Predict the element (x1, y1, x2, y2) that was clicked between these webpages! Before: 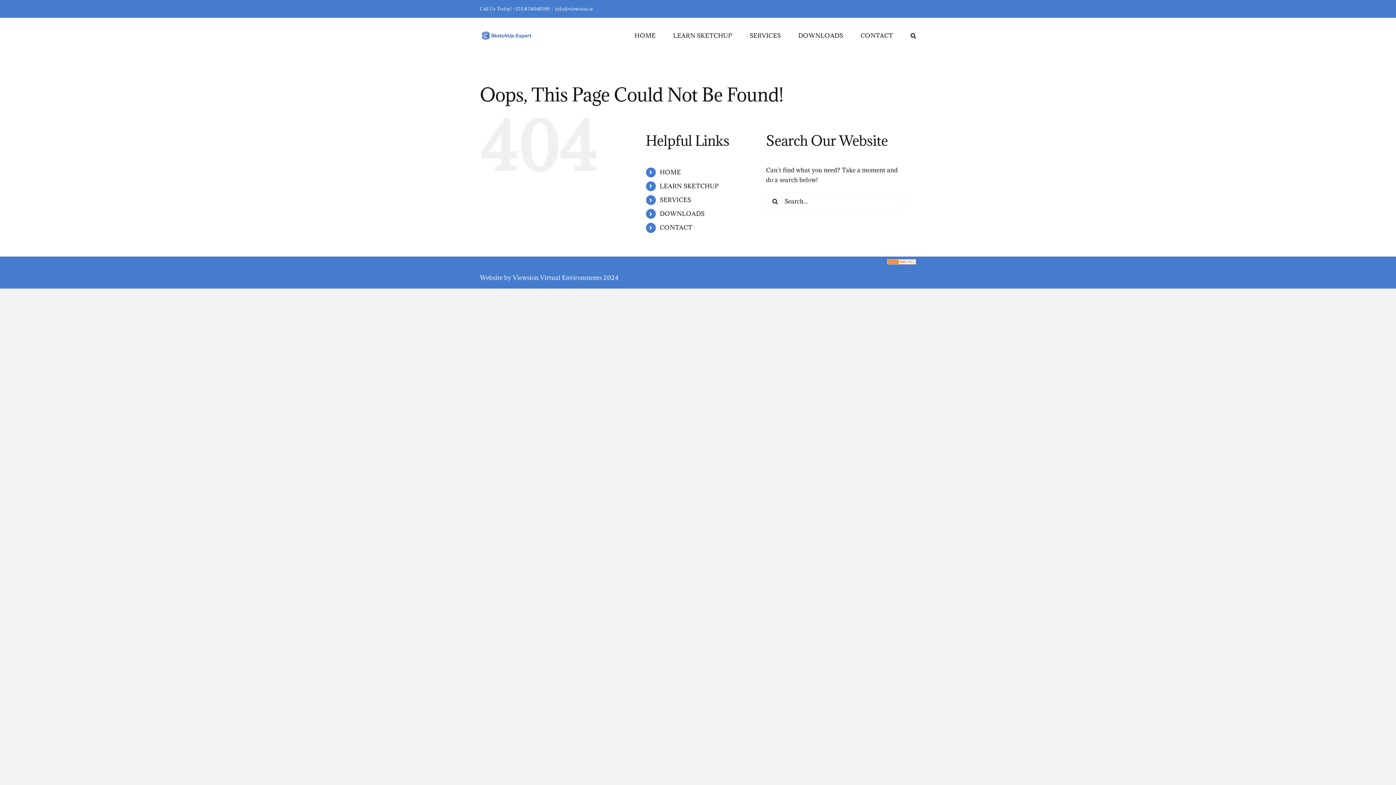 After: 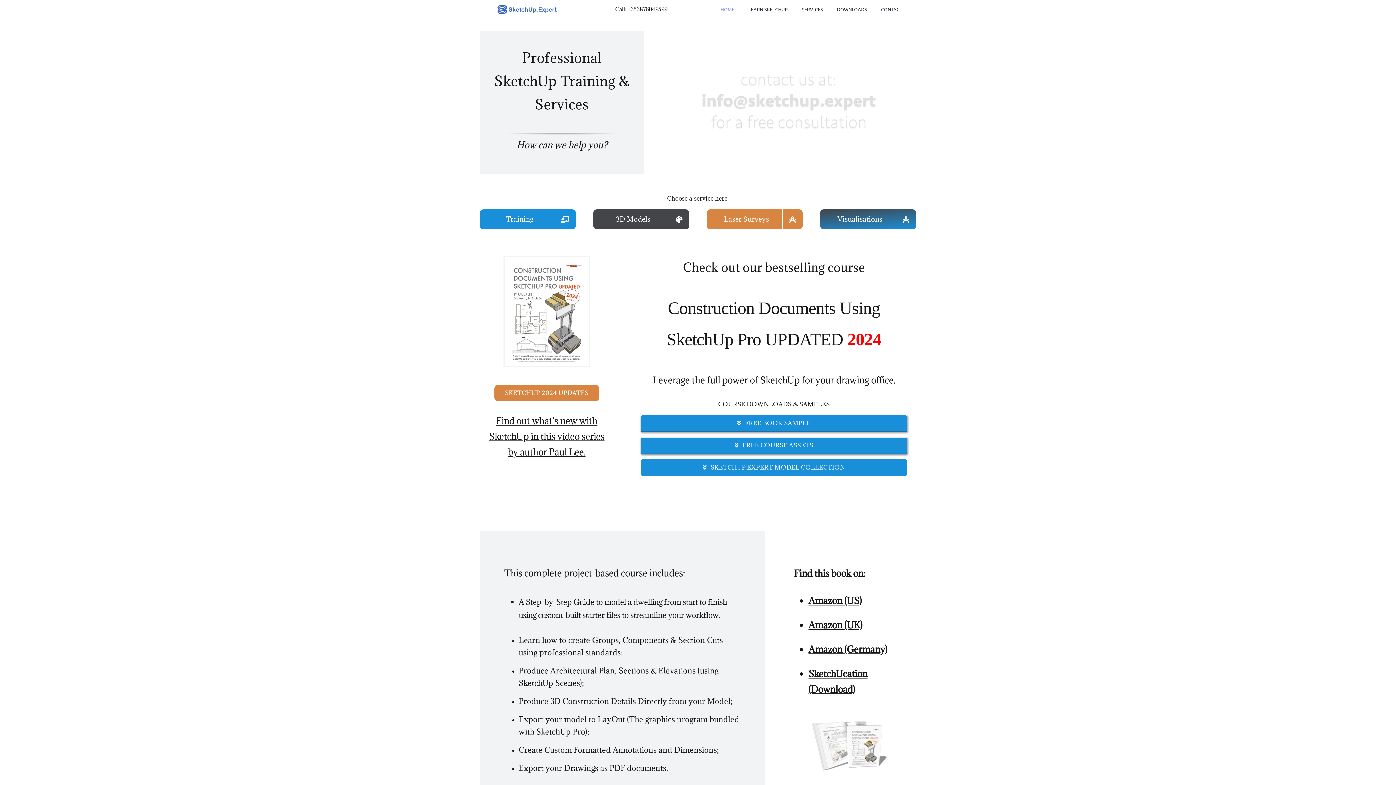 Action: bbox: (480, 30, 534, 41)